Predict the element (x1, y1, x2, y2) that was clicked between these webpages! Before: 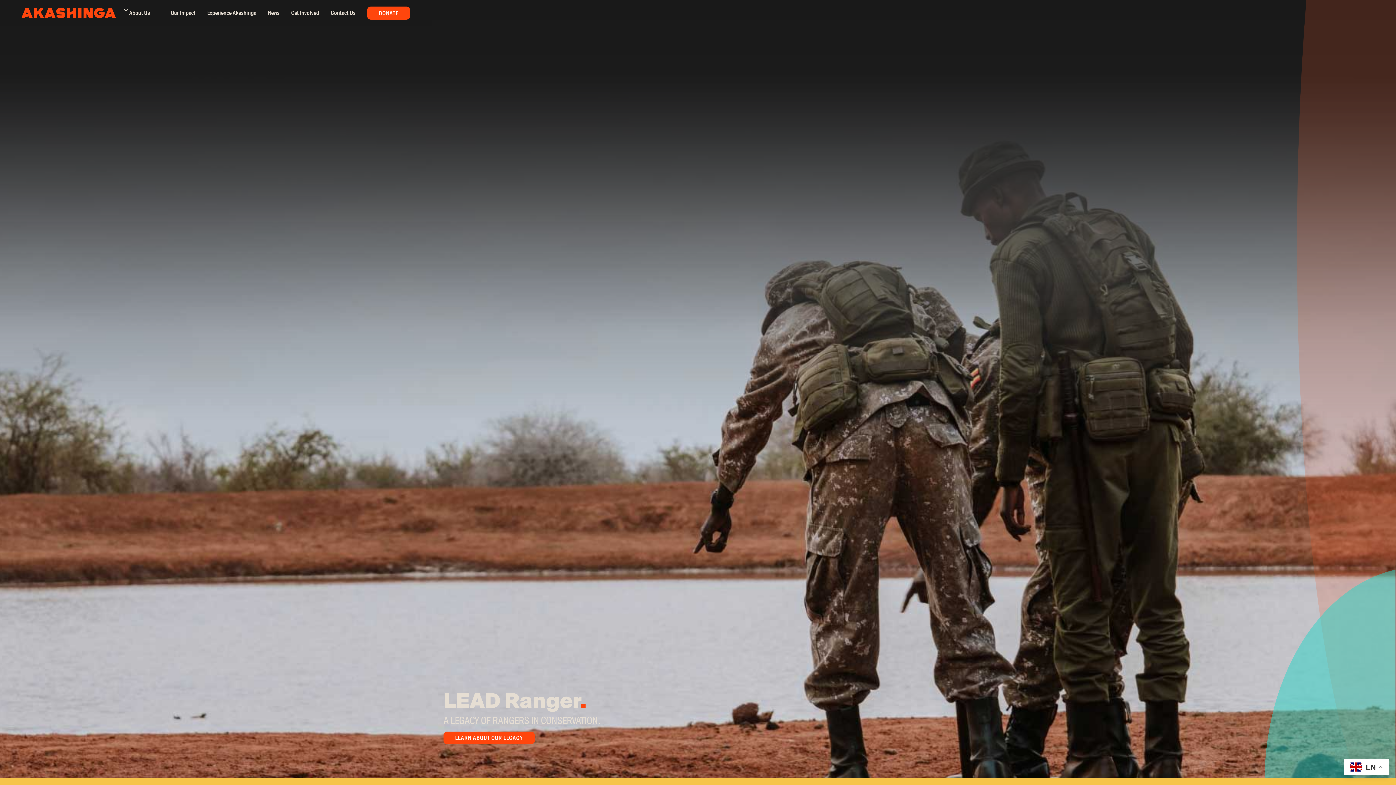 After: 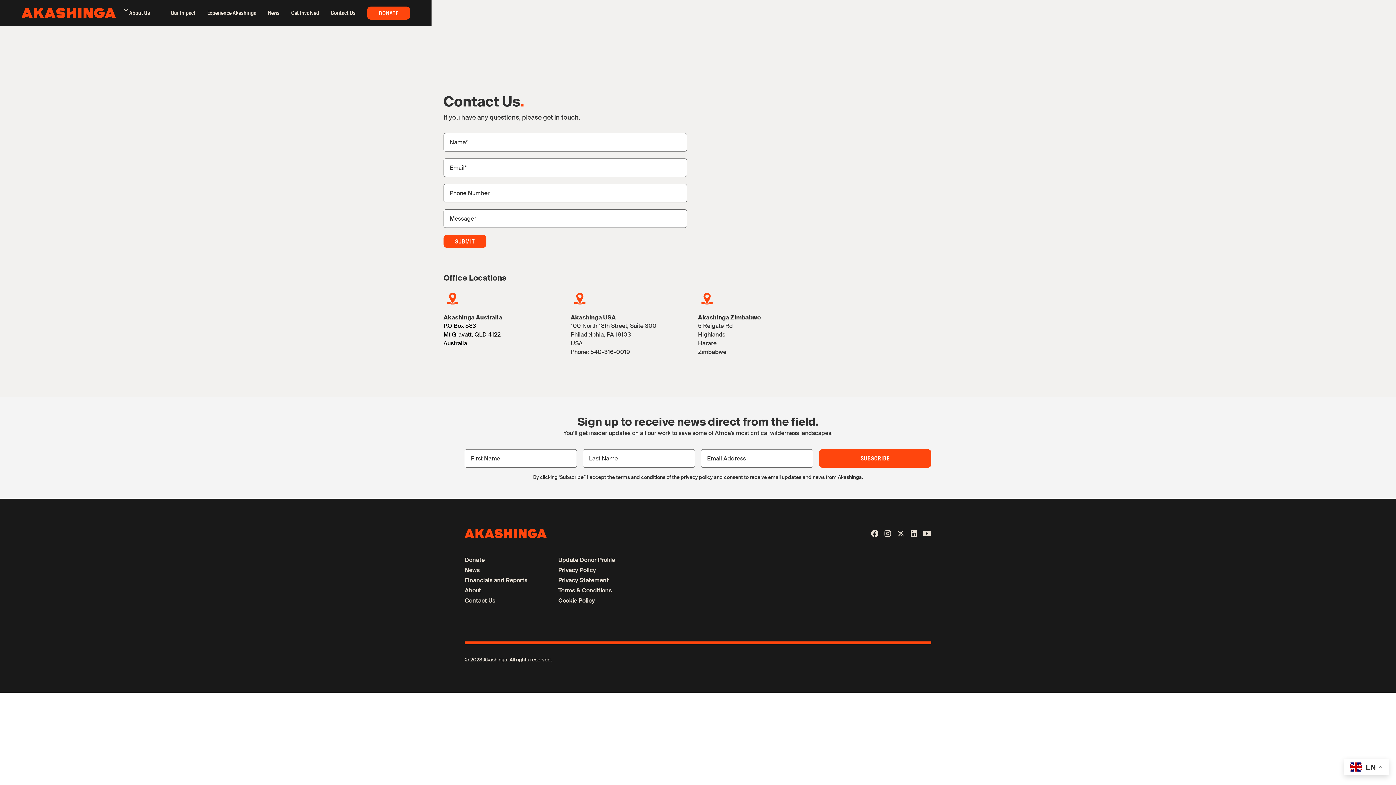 Action: label: Contact Us bbox: (325, 7, 361, 18)